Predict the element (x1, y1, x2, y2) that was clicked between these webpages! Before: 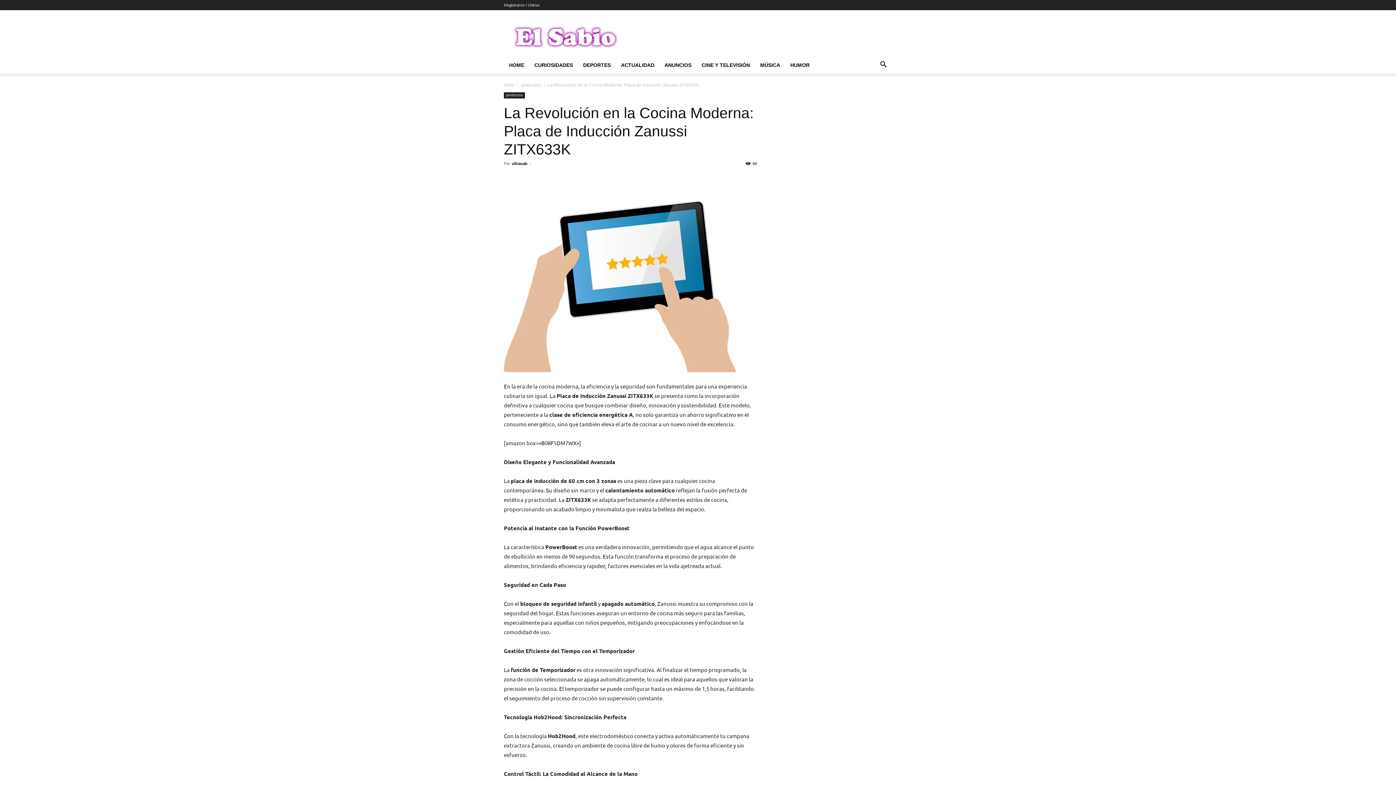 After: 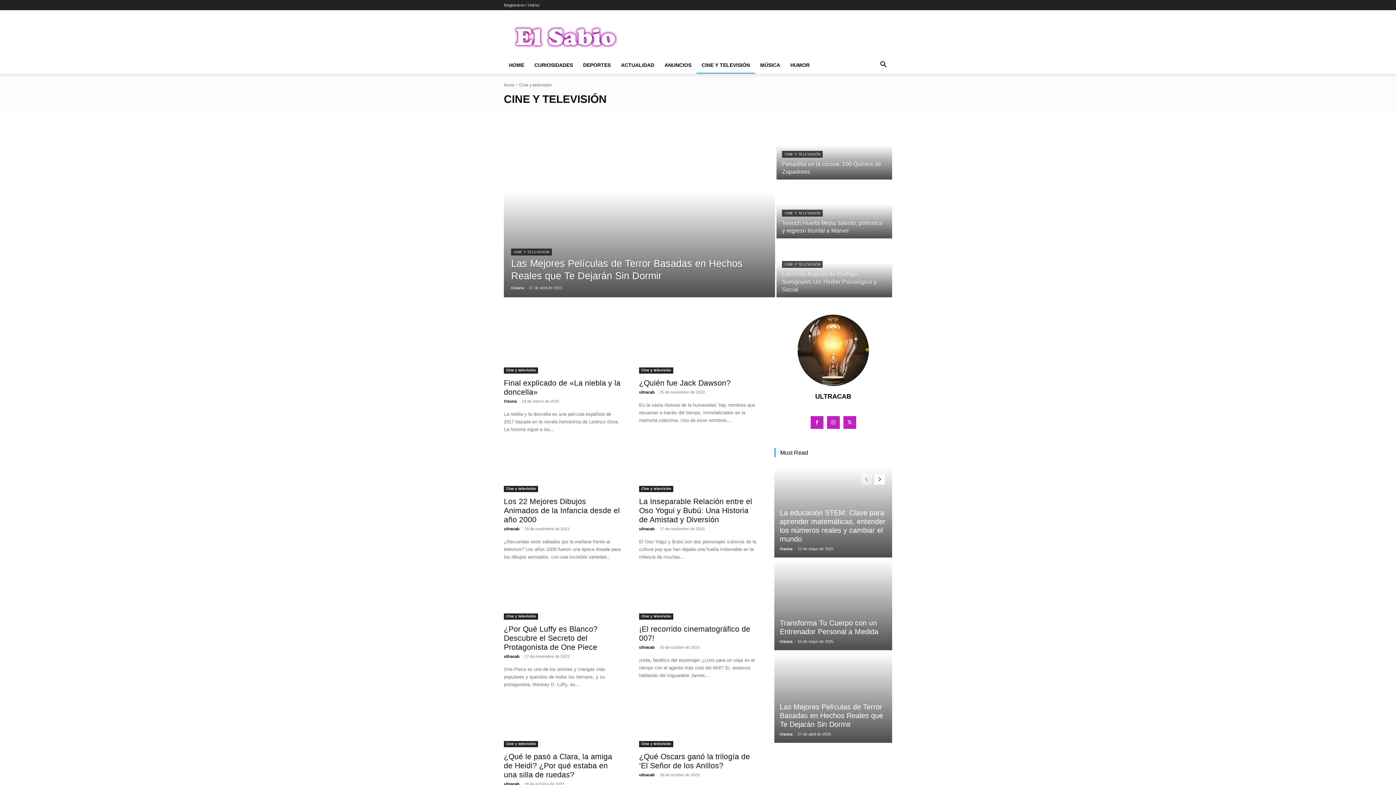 Action: bbox: (696, 56, 755, 73) label: CINE Y TELEVISIÓN